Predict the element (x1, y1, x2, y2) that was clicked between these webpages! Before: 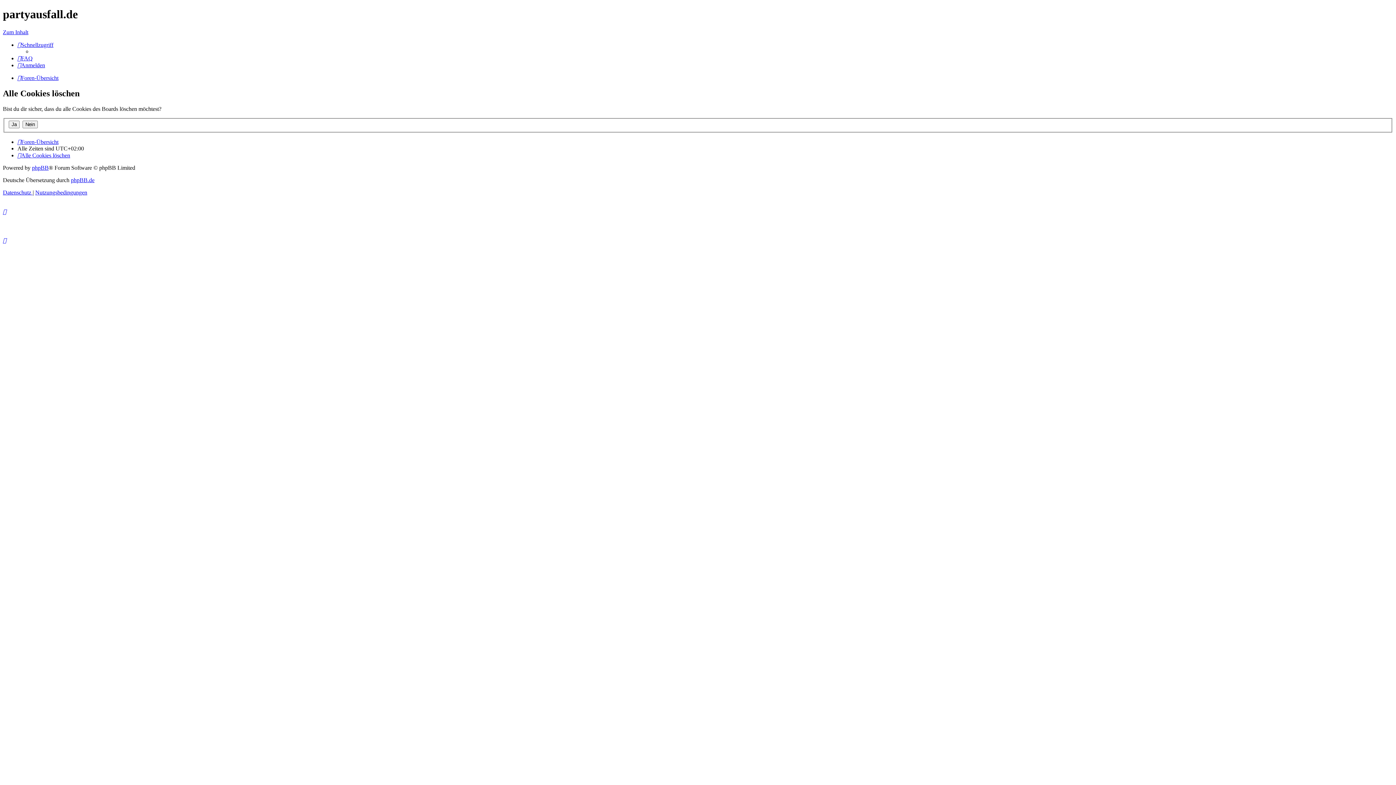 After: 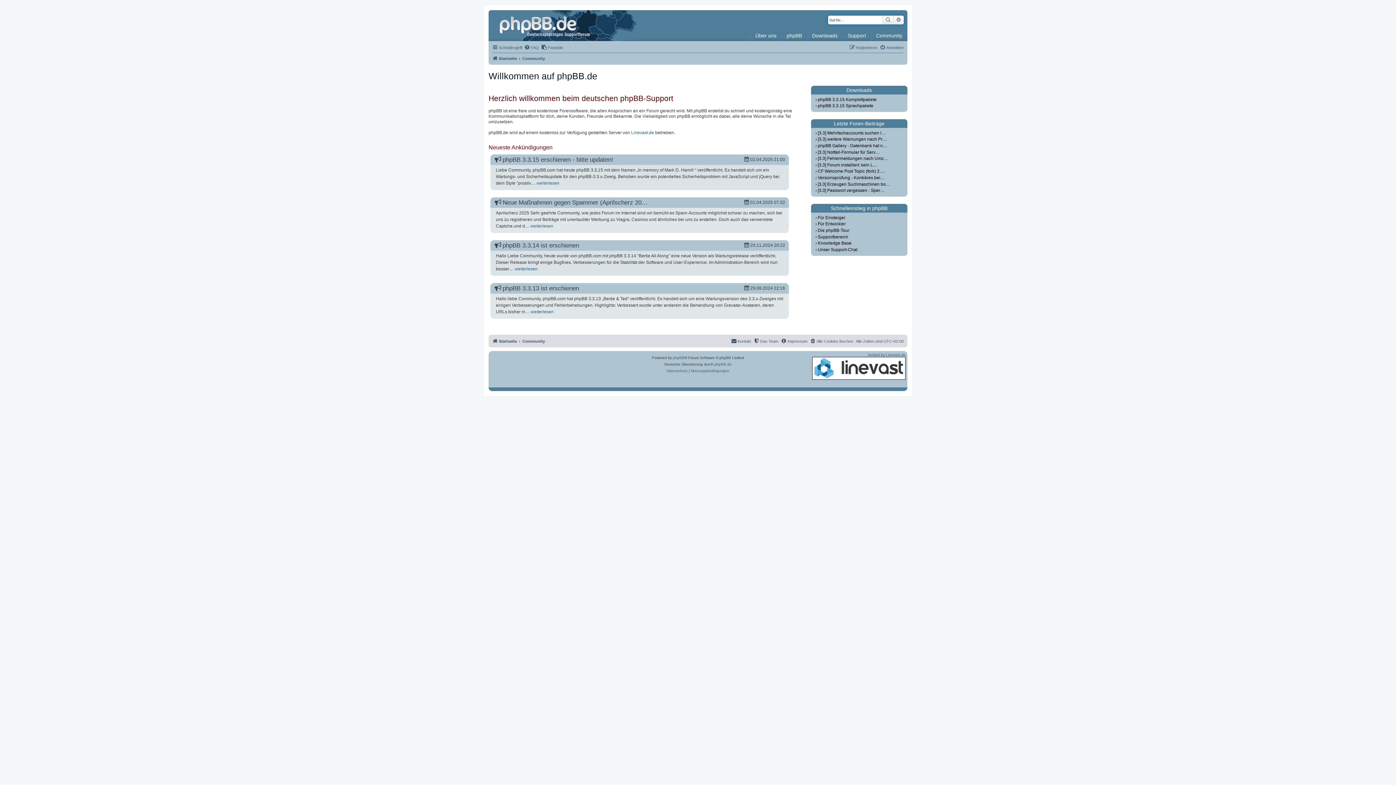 Action: label: phpBB.de bbox: (70, 177, 94, 183)